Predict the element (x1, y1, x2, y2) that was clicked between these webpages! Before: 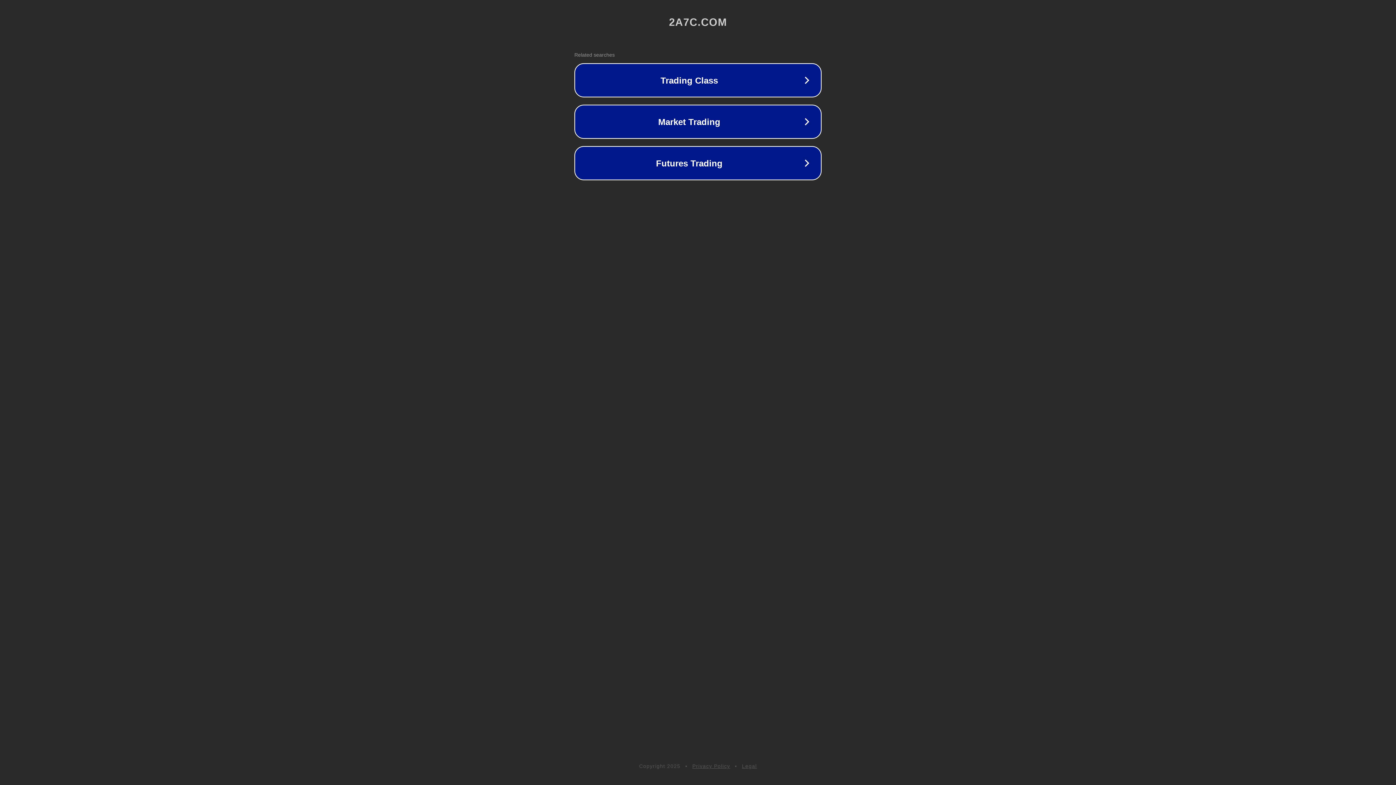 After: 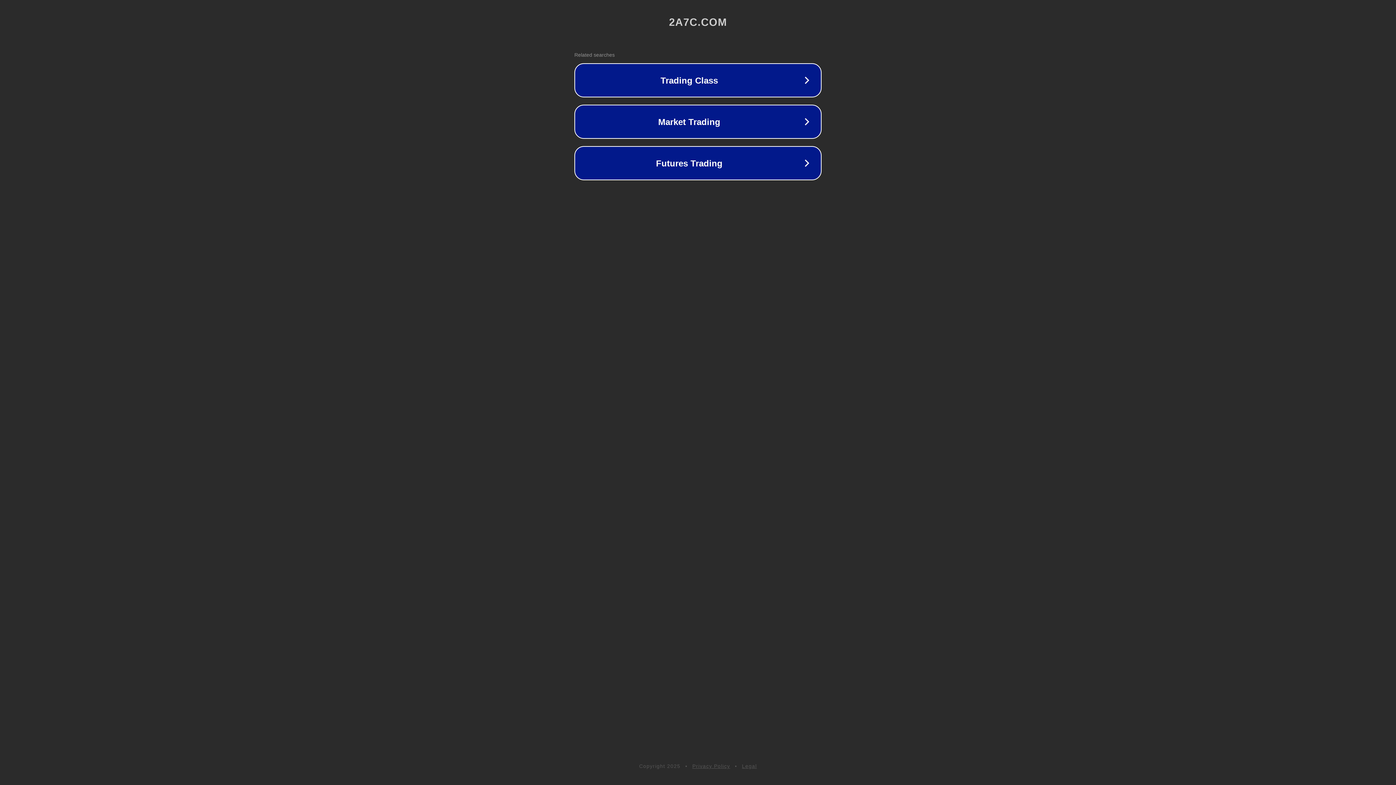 Action: bbox: (692, 763, 730, 769) label: Privacy Policy